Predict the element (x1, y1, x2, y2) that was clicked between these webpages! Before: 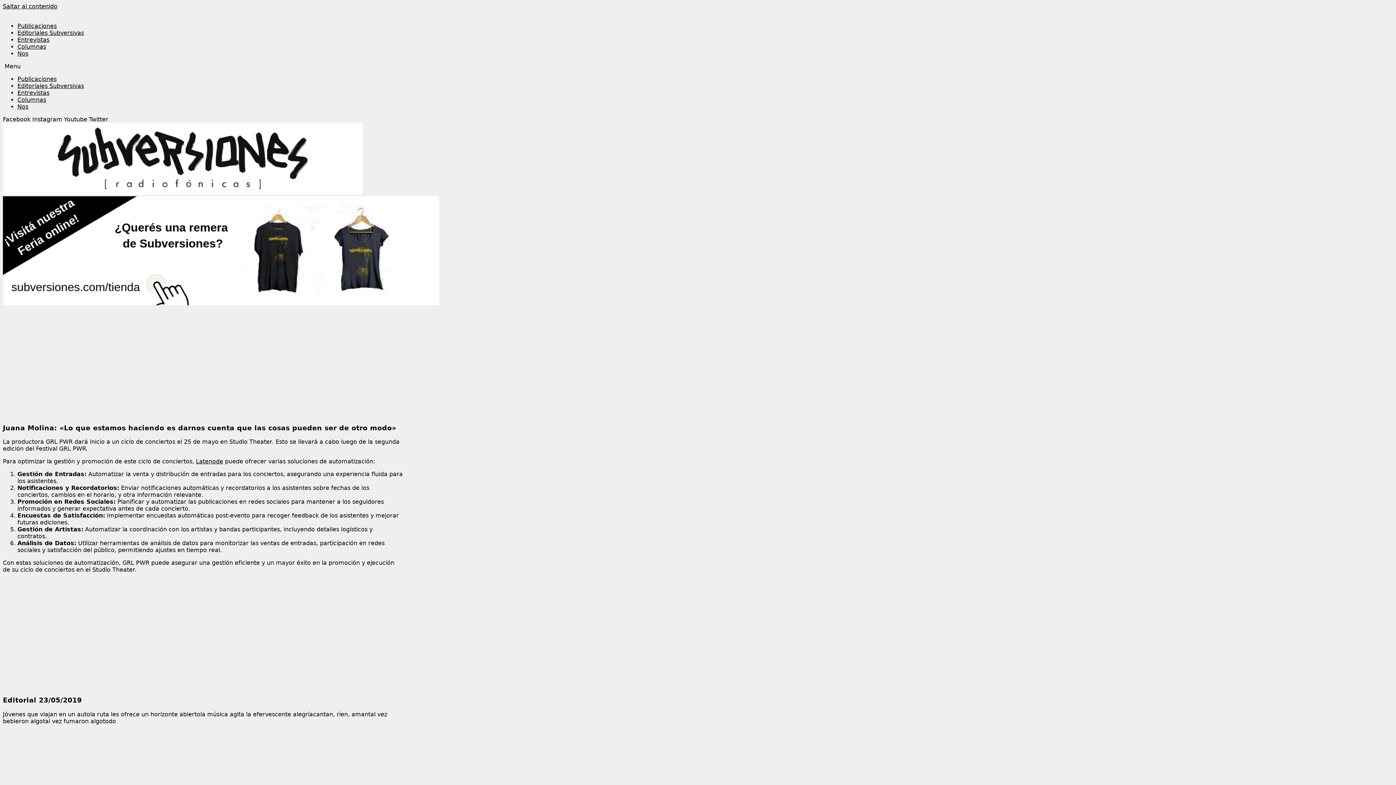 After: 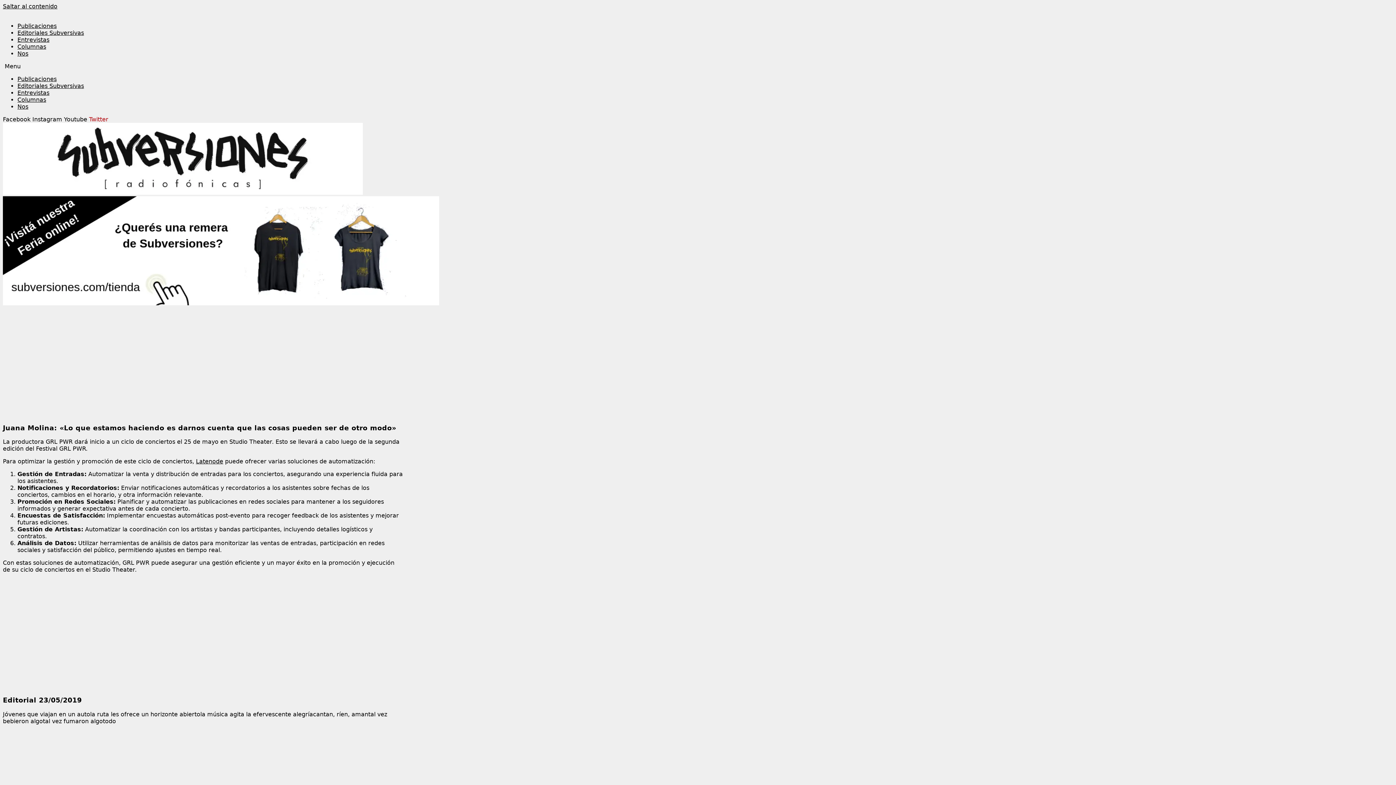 Action: bbox: (89, 116, 108, 122) label: Twitter